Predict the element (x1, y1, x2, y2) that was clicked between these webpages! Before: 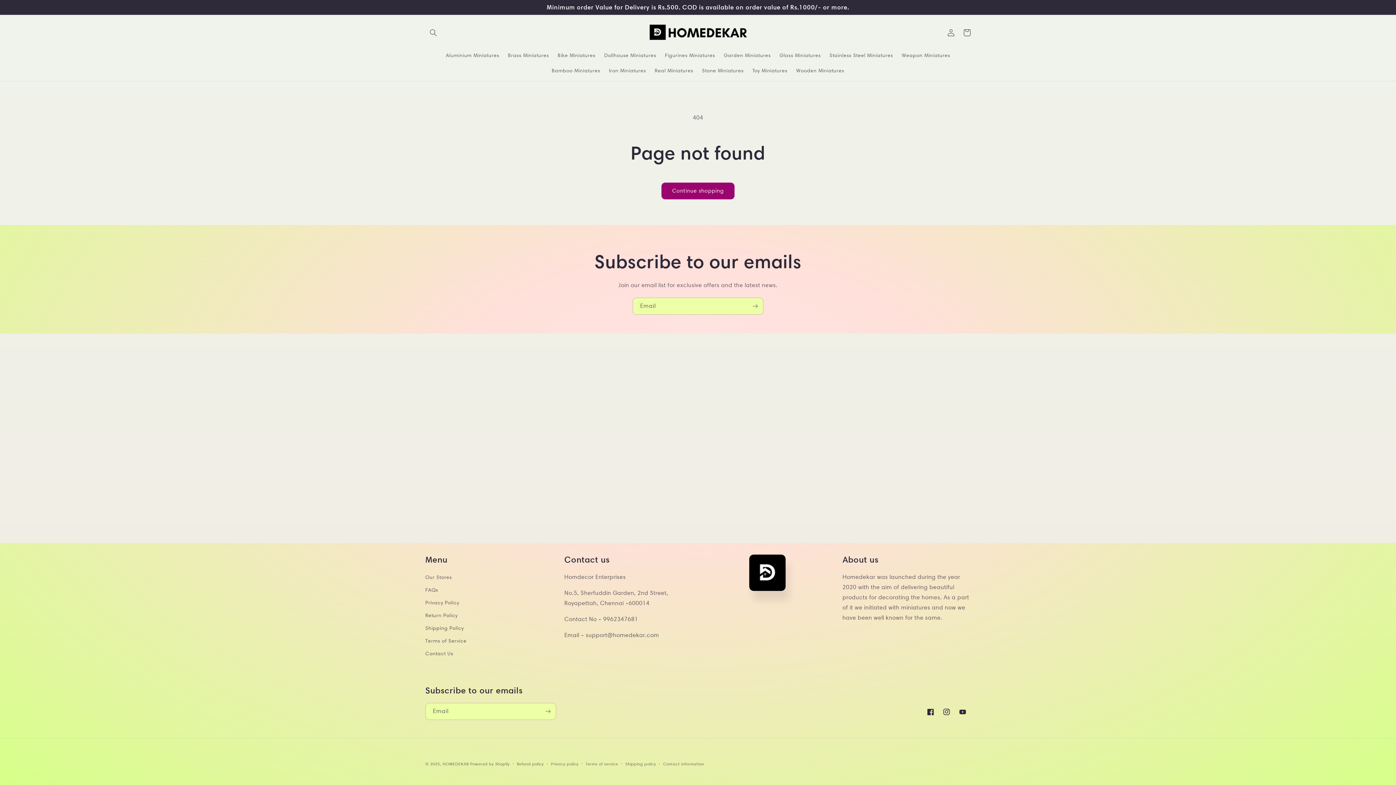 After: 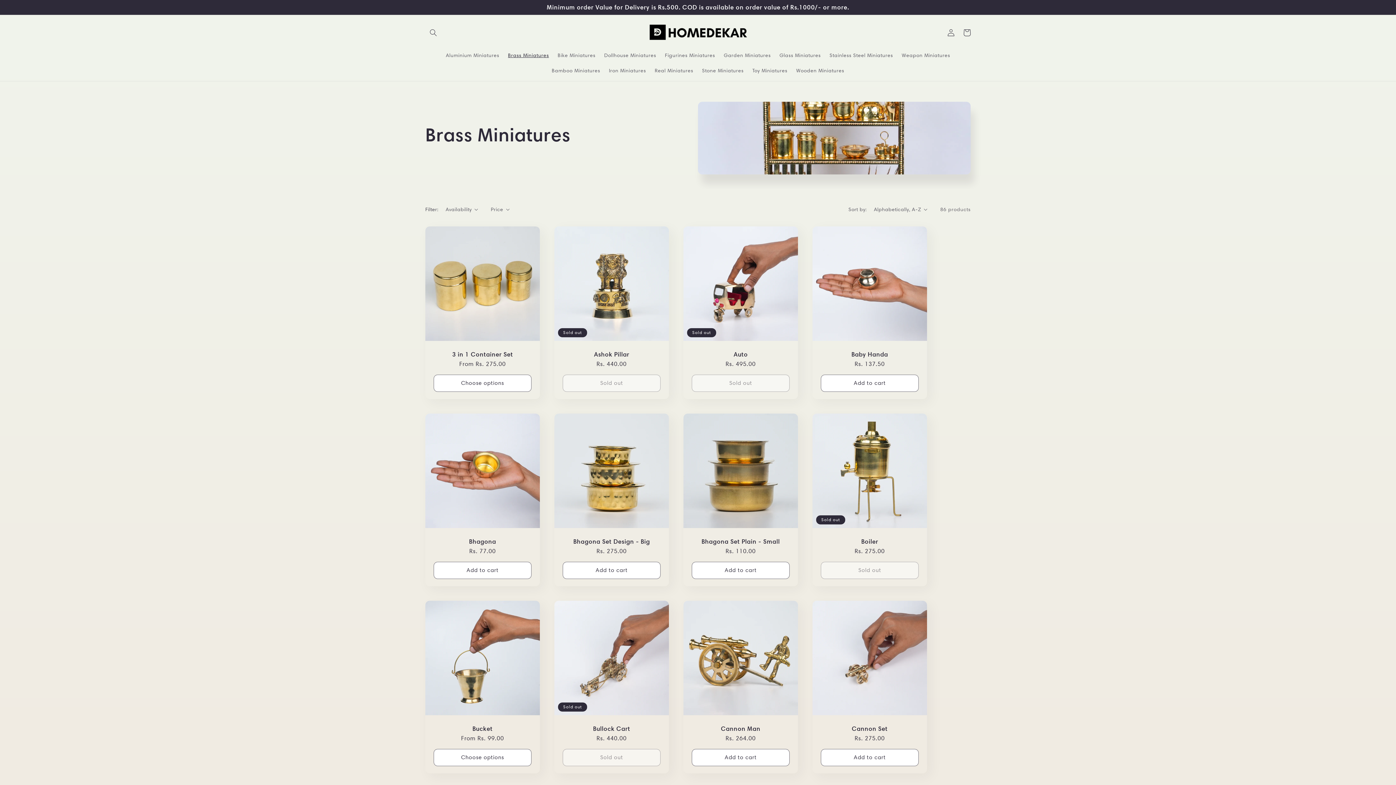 Action: label: Brass Miniatures bbox: (503, 47, 553, 62)